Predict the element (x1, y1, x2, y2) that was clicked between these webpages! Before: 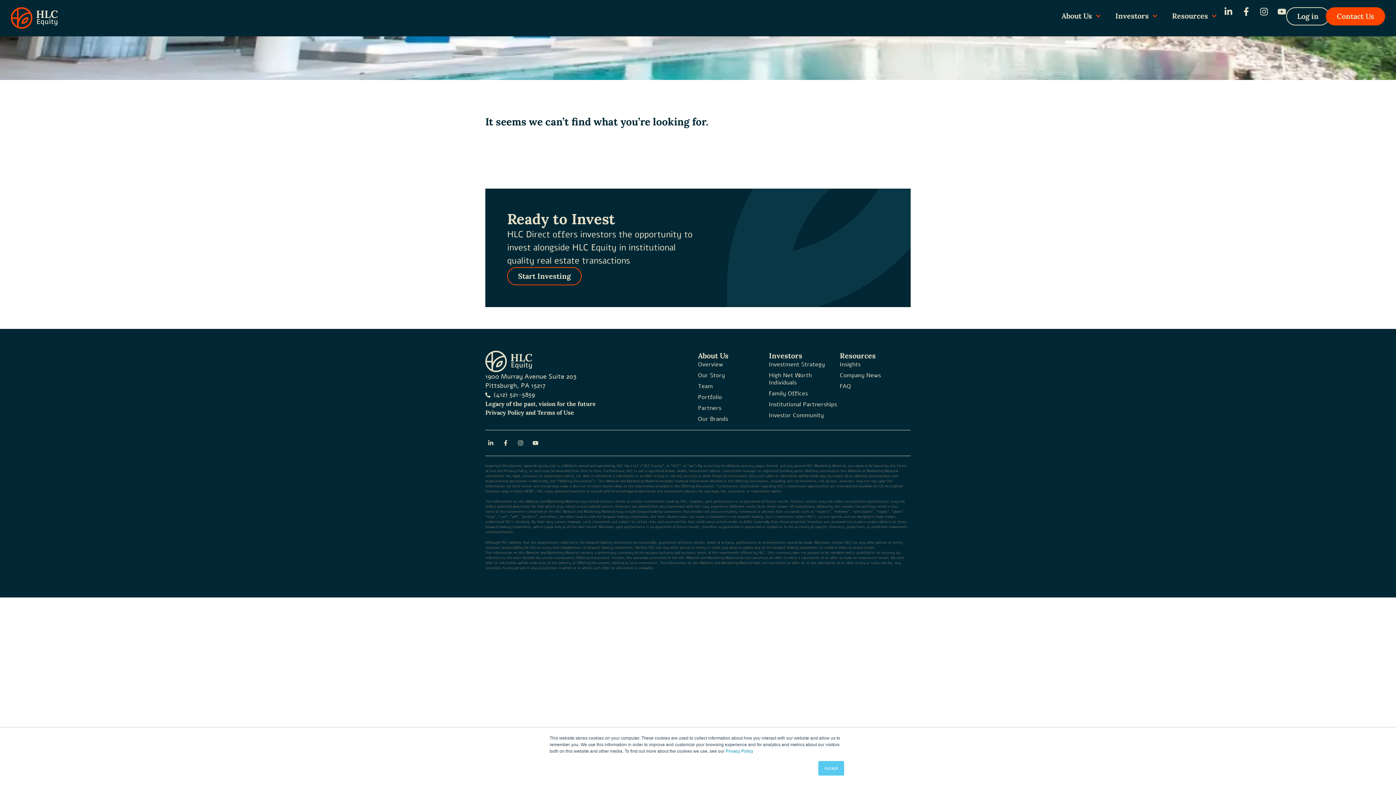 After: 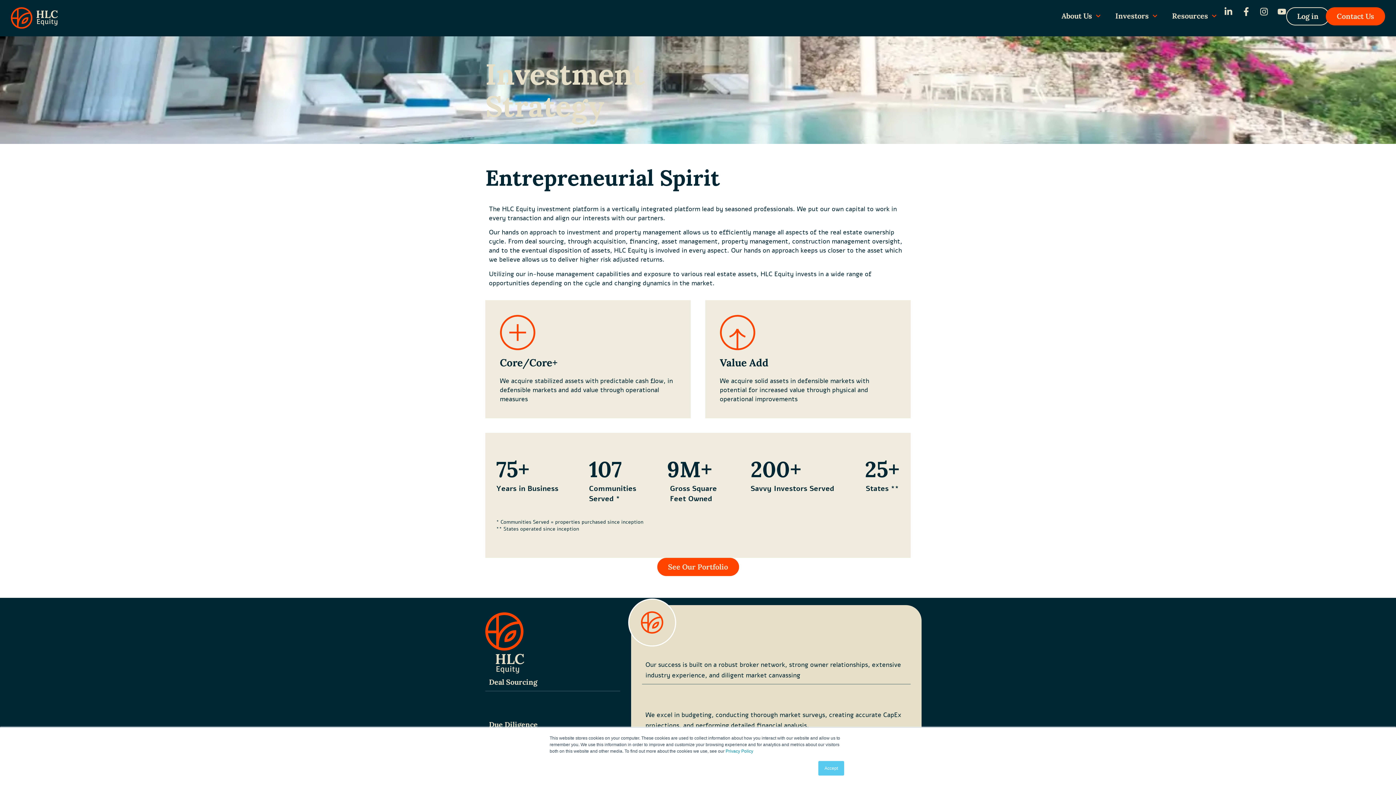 Action: label: Investment Strategy bbox: (769, 361, 840, 368)